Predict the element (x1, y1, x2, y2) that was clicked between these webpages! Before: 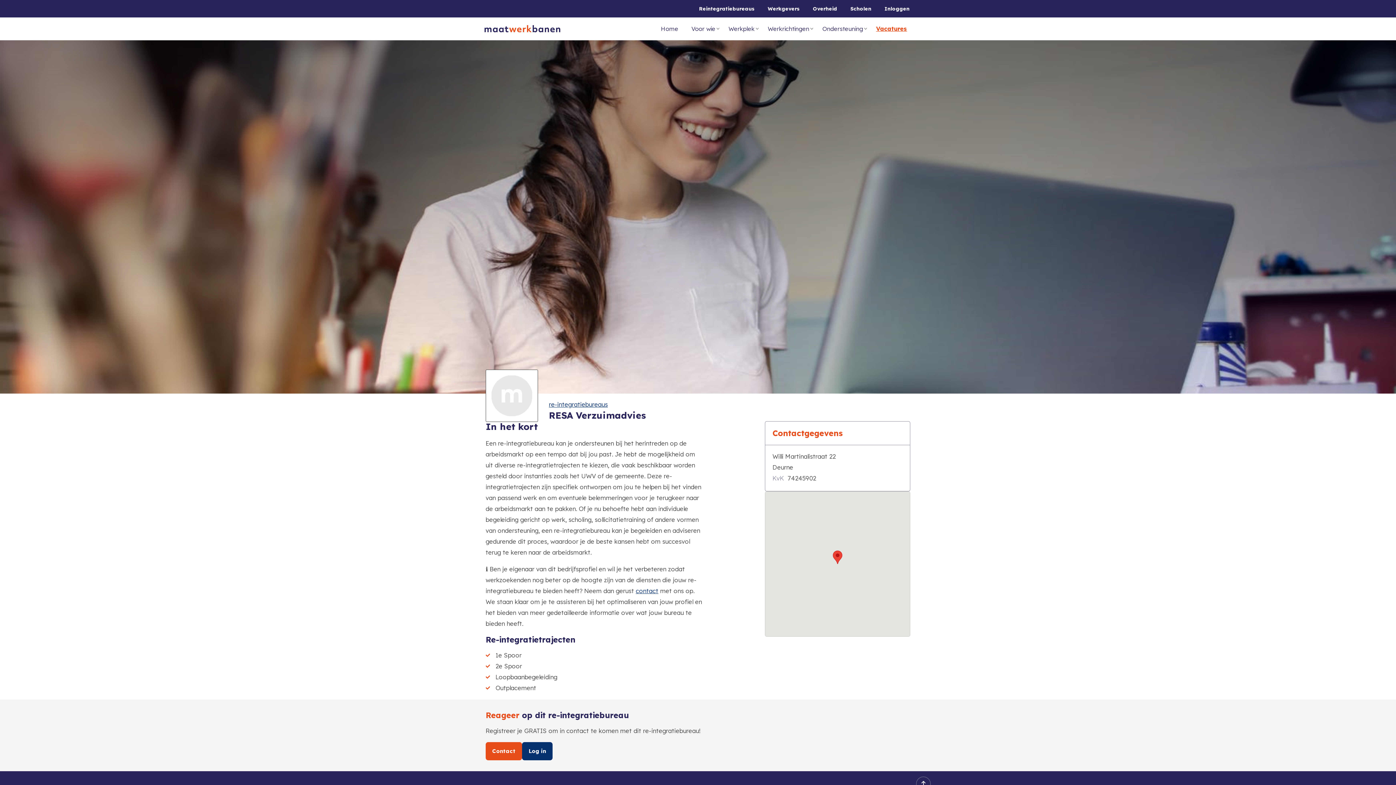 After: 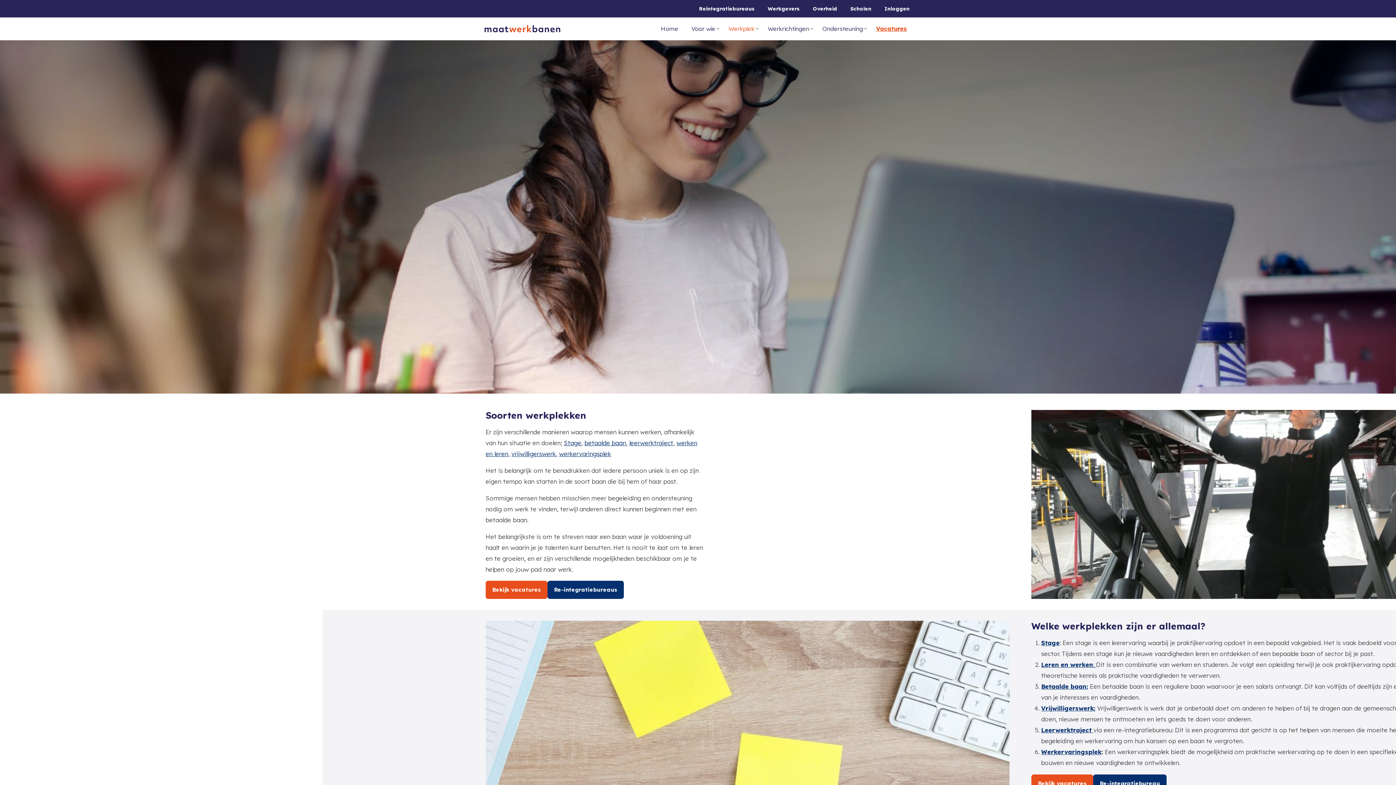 Action: label: Werkplek bbox: (722, 21, 761, 36)